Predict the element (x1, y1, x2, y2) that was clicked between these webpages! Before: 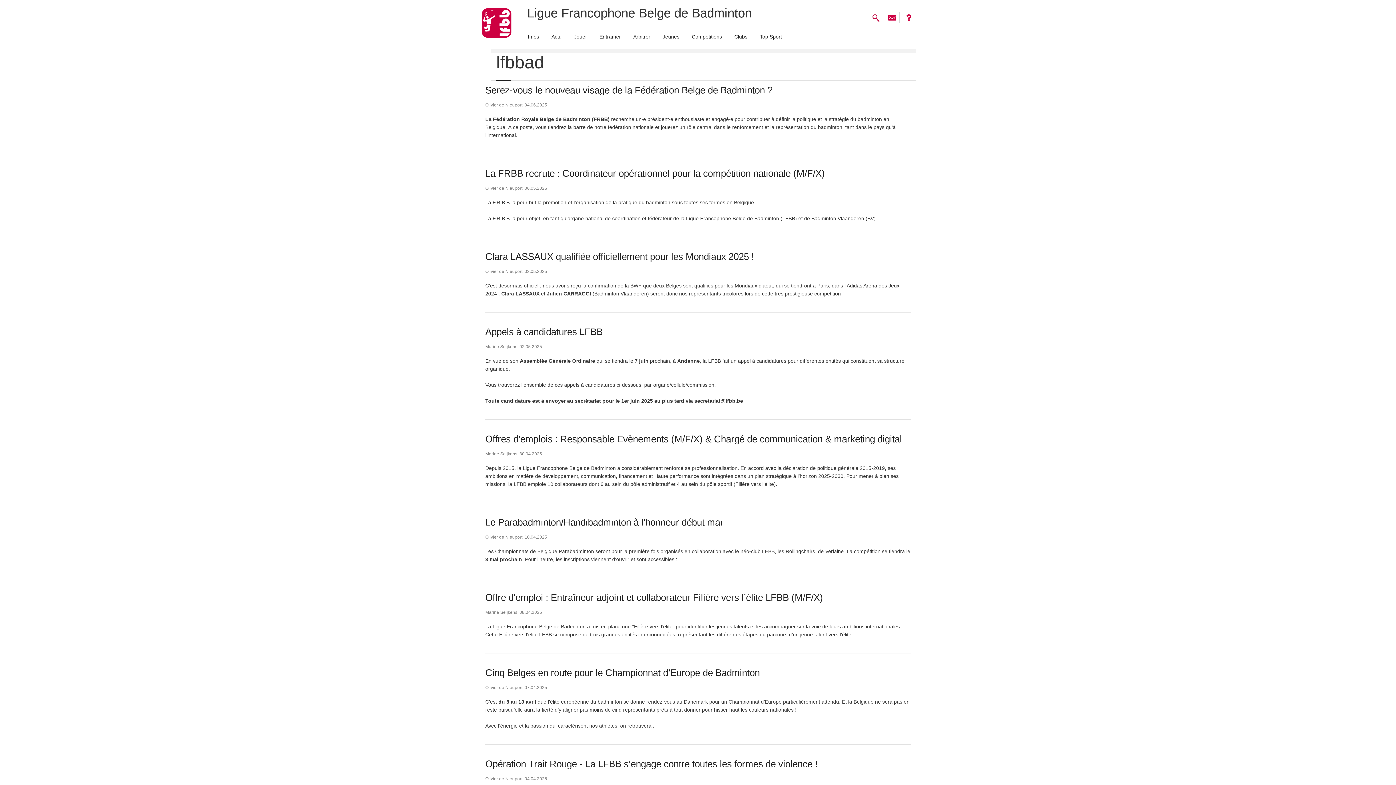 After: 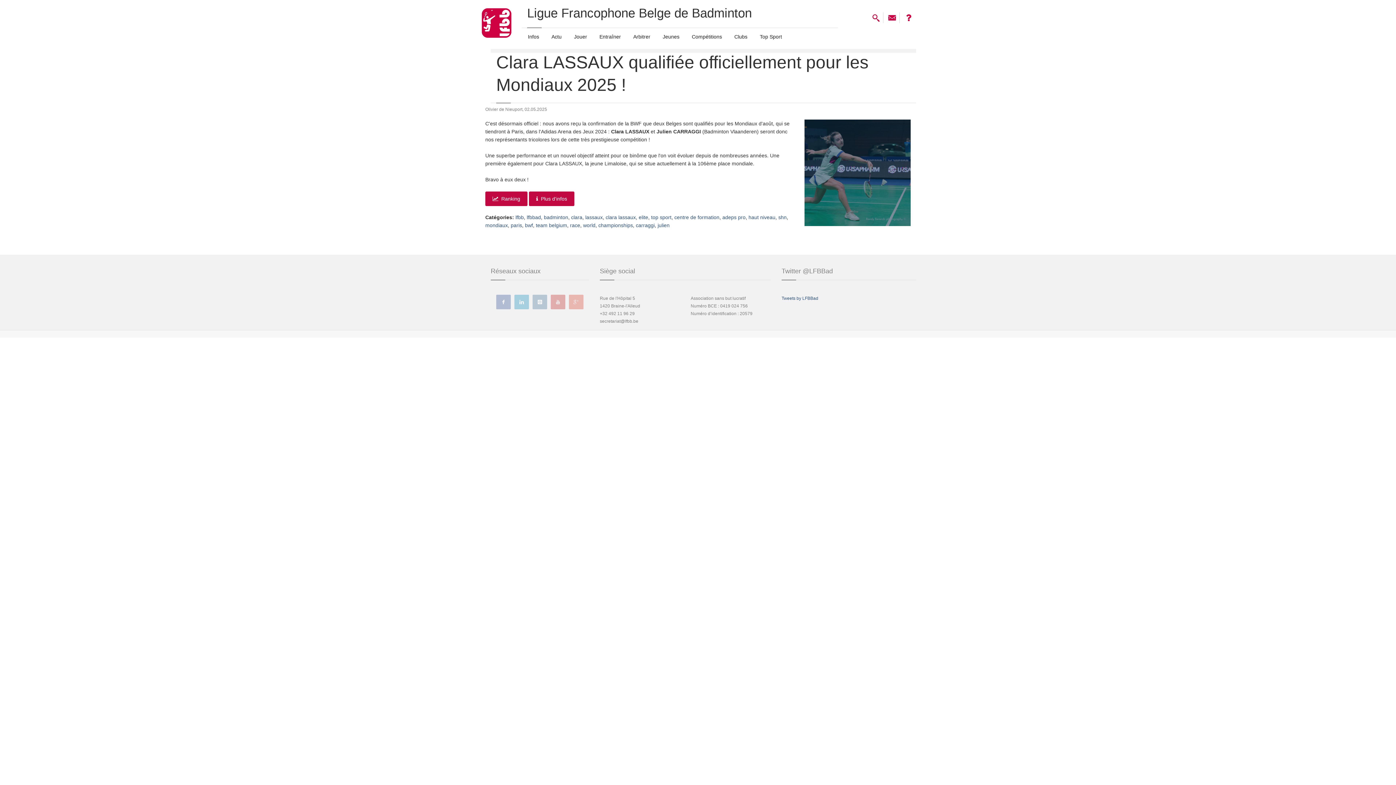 Action: label: Clara LASSAUX qualifiée officiellement pour les Mondiaux 2025 ! bbox: (485, 251, 754, 262)